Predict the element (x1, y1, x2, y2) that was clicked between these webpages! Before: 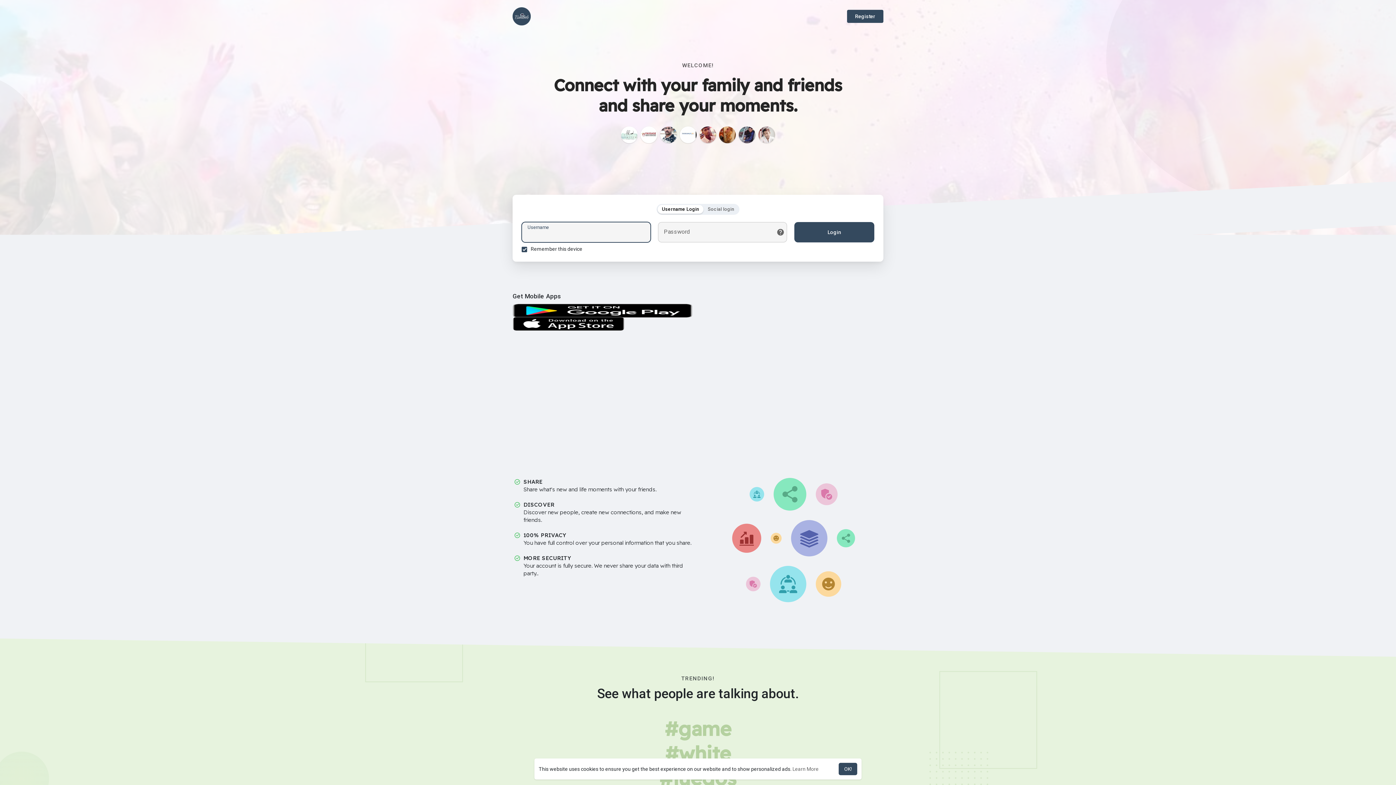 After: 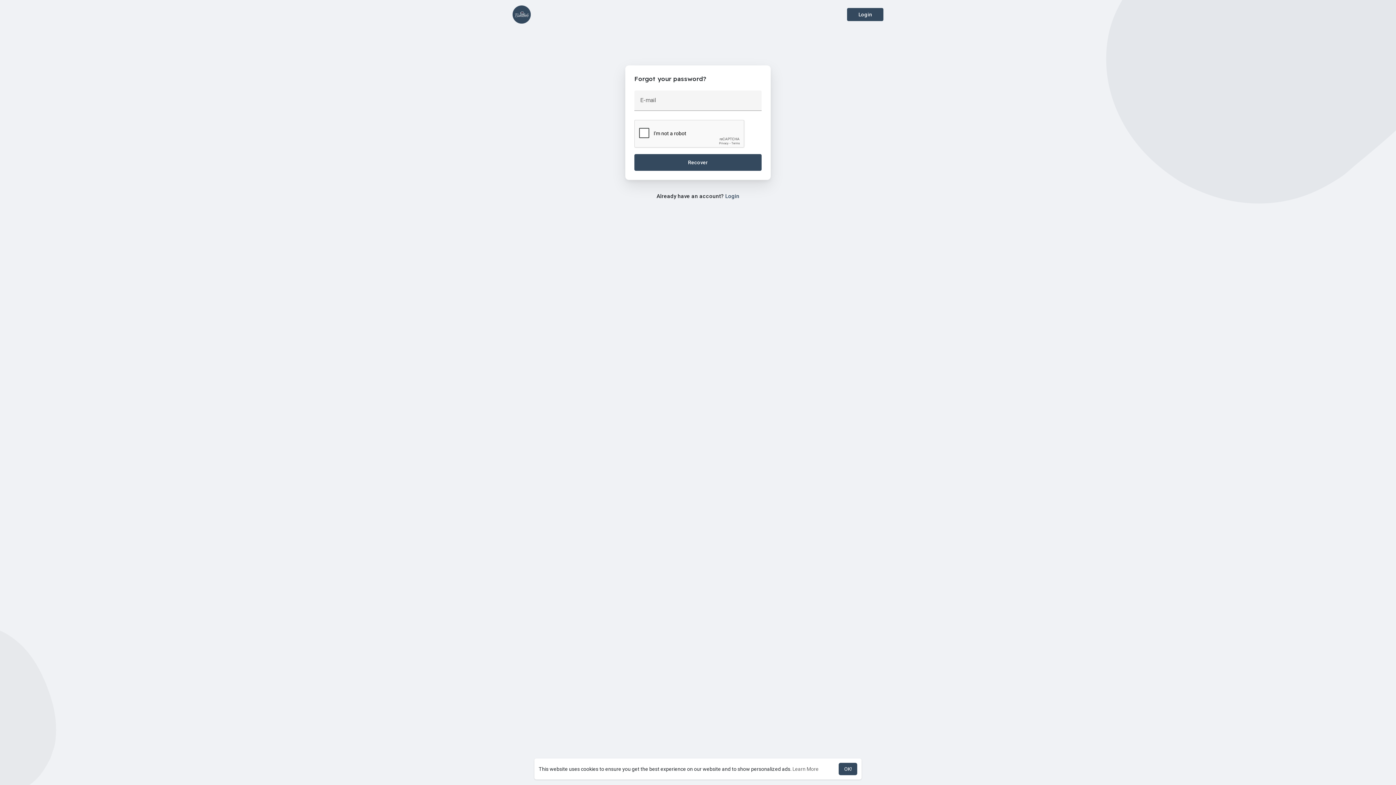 Action: bbox: (776, 228, 784, 236)